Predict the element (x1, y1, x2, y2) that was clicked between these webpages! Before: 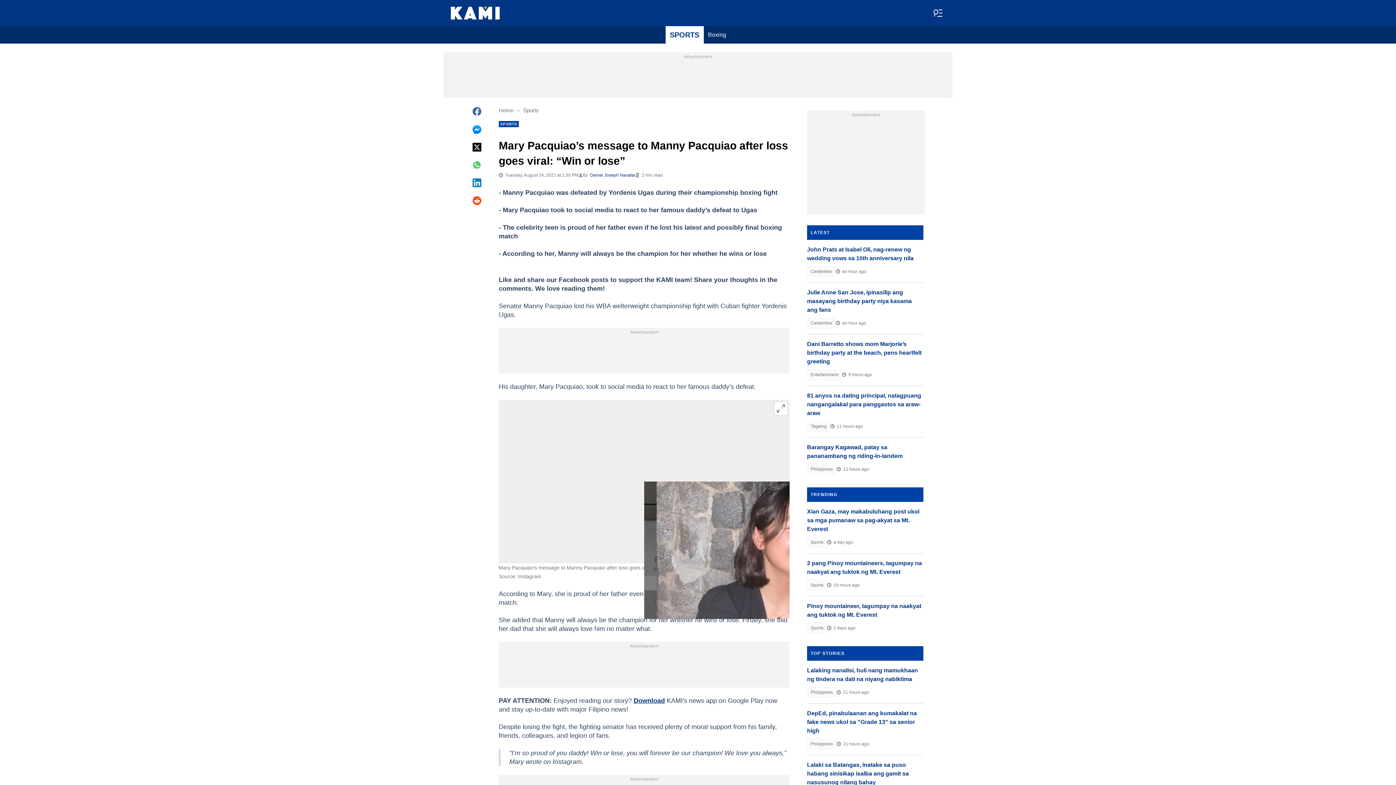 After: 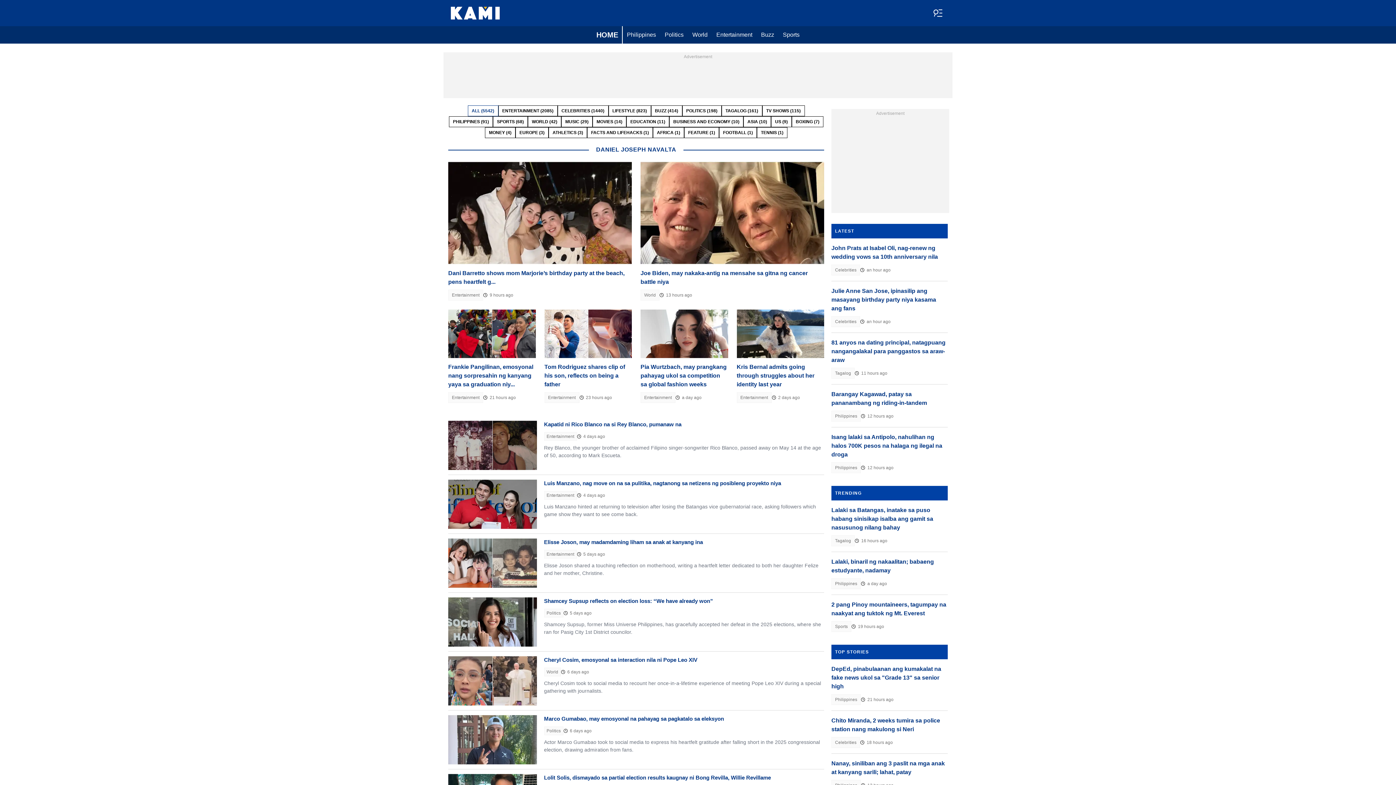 Action: bbox: (590, 172, 635, 177) label: Daniel Joseph Navalta